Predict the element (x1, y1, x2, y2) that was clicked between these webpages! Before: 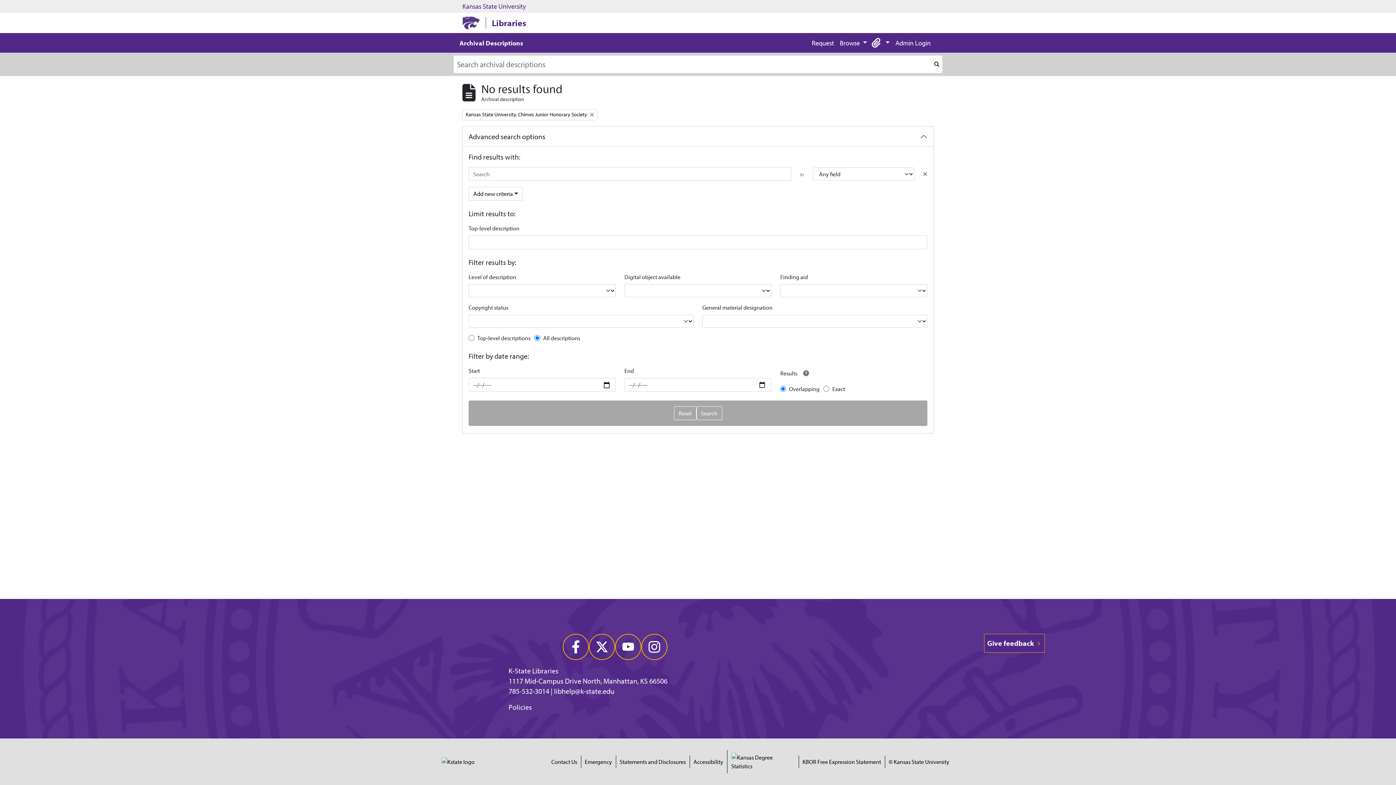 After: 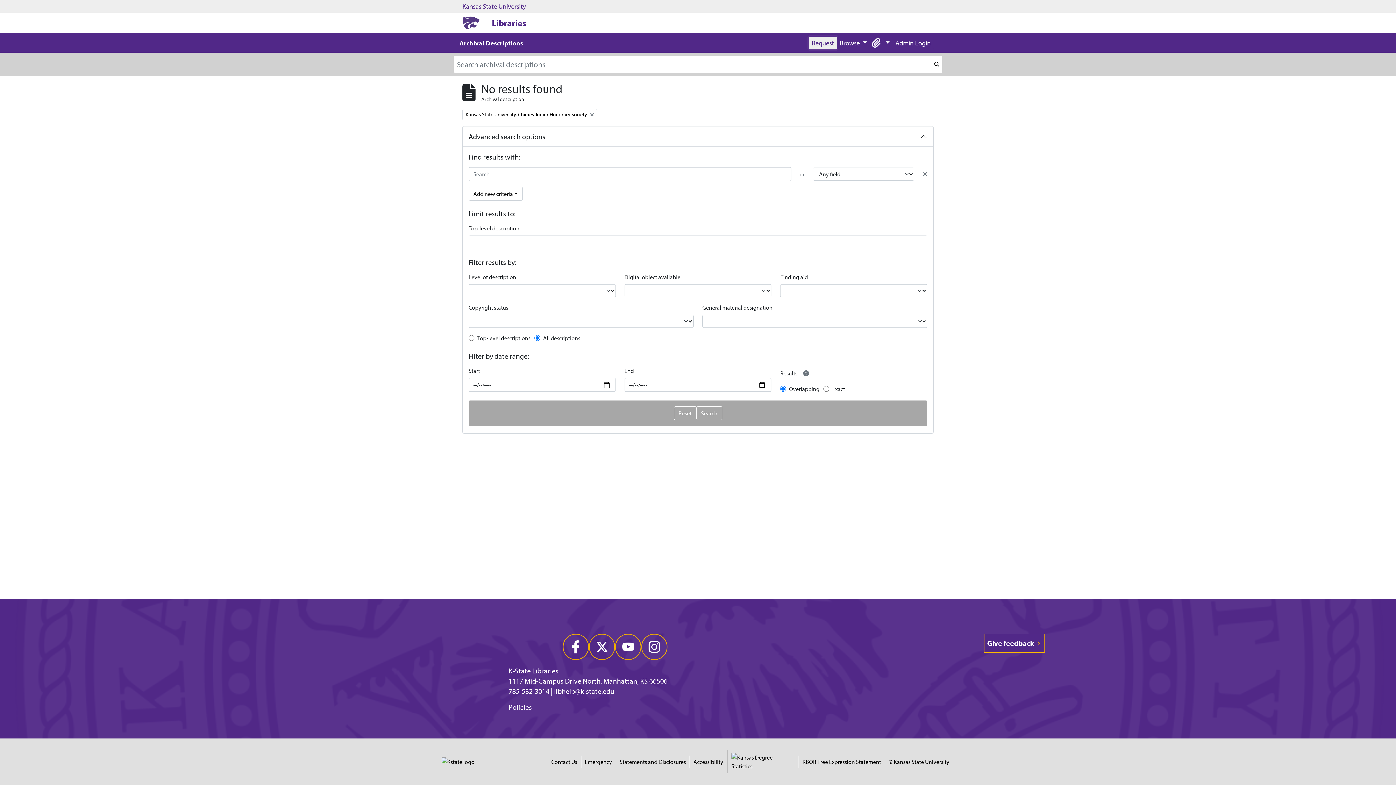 Action: bbox: (809, 36, 837, 49) label: Request